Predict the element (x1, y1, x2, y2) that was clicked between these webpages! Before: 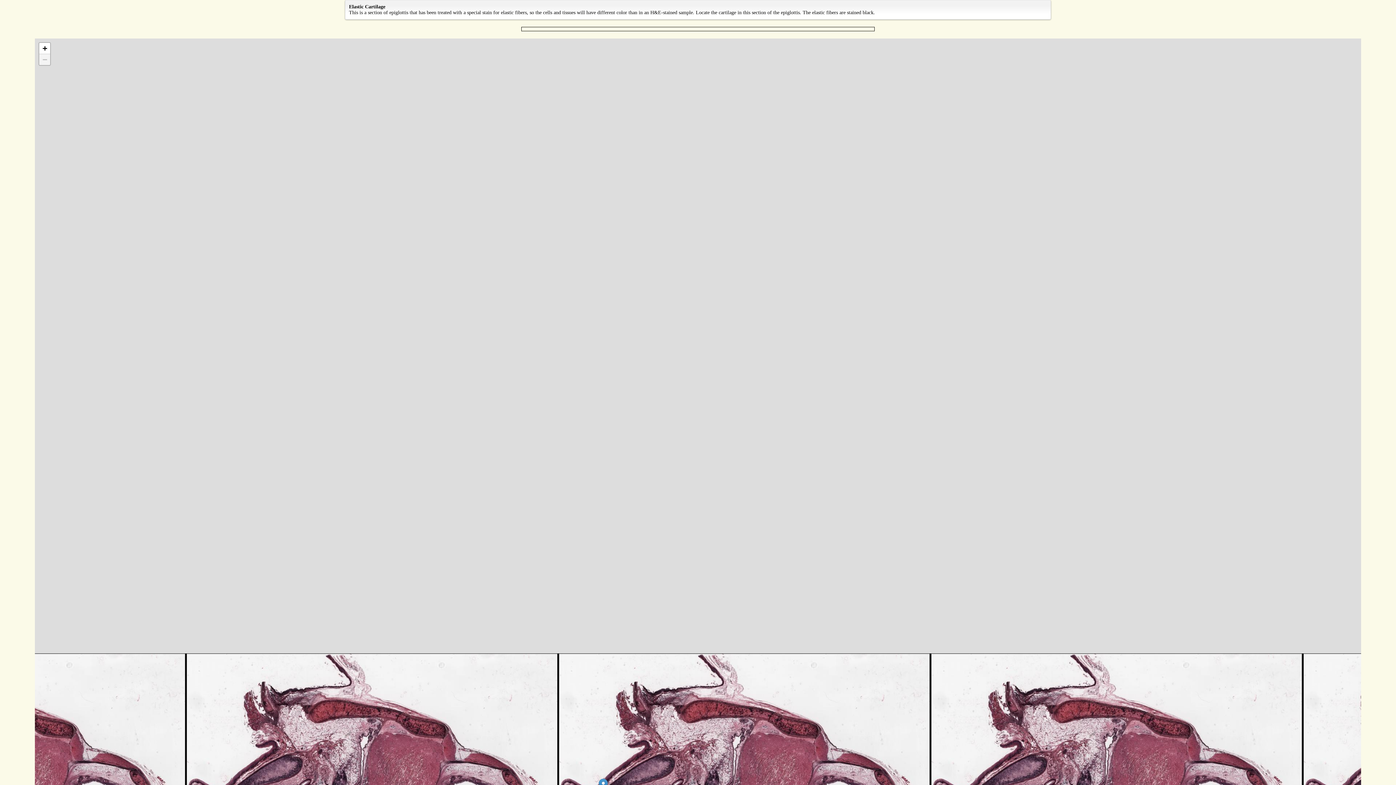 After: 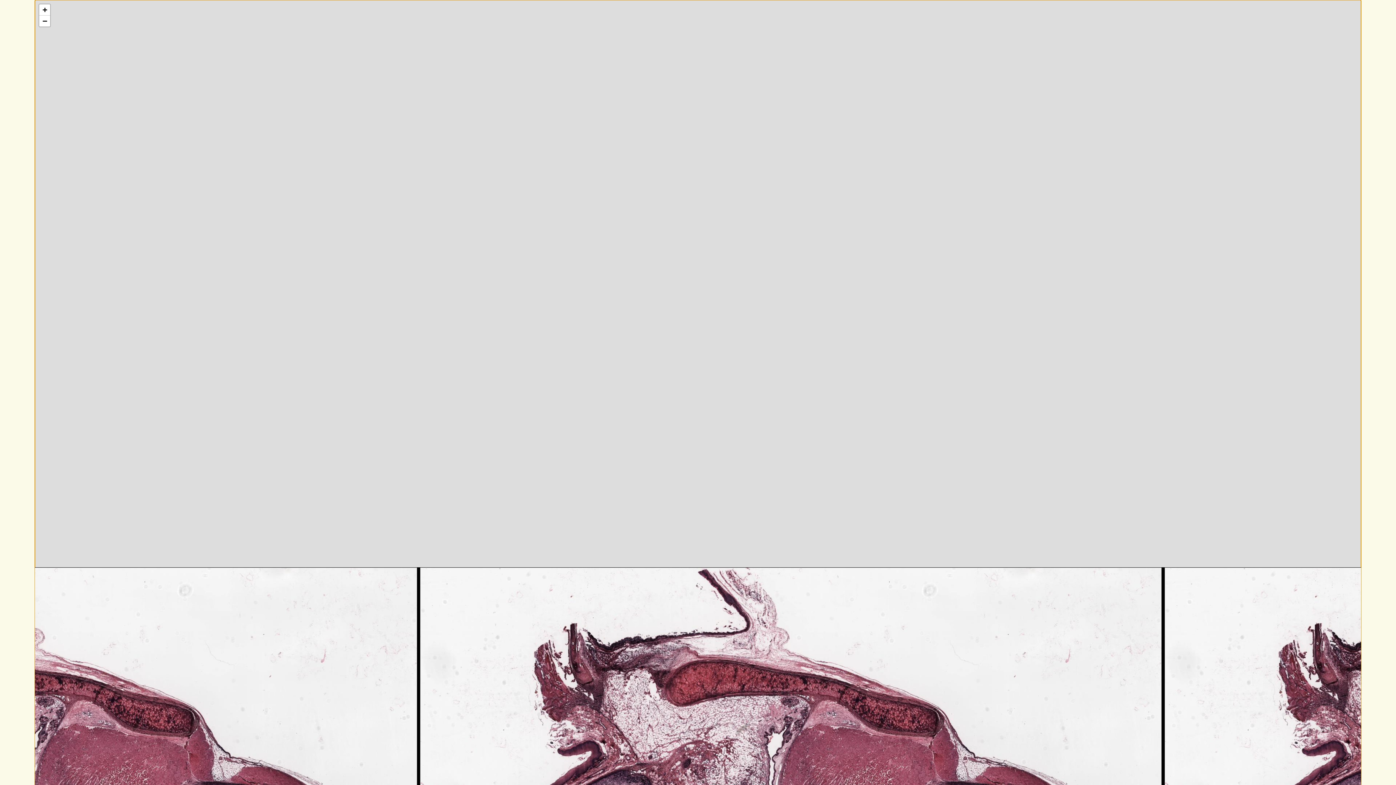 Action: label: Zoom in bbox: (39, 42, 50, 54)